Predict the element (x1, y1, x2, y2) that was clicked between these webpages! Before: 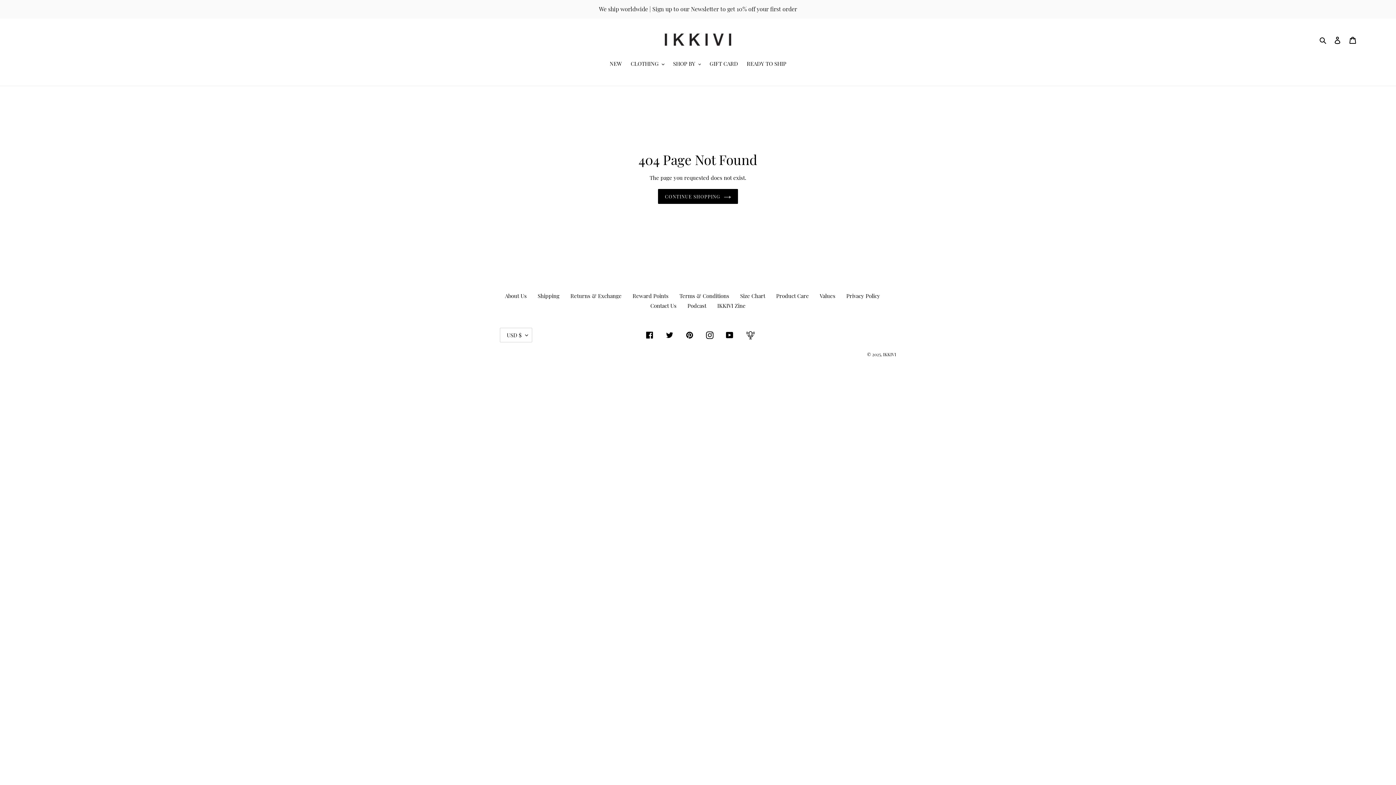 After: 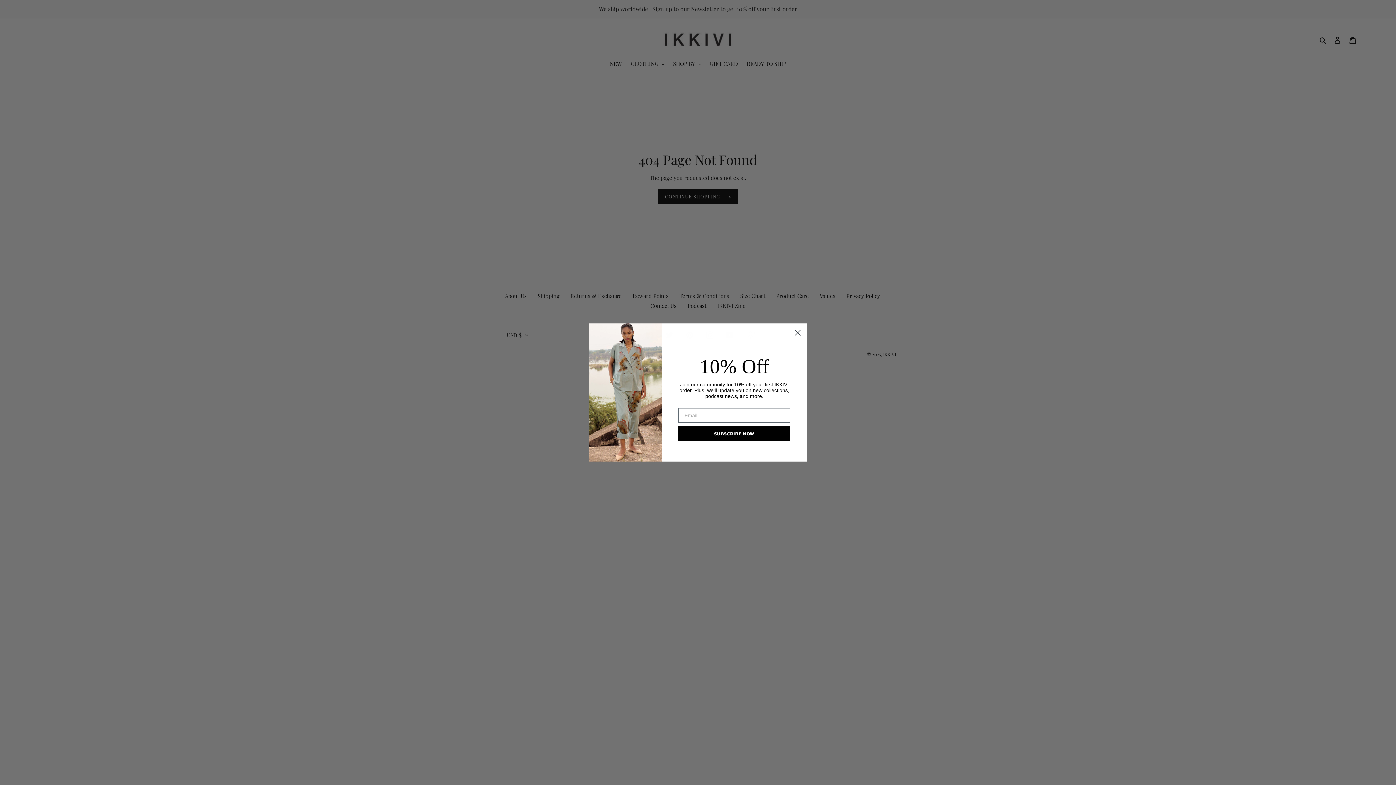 Action: bbox: (500, 328, 532, 342) label: USD $